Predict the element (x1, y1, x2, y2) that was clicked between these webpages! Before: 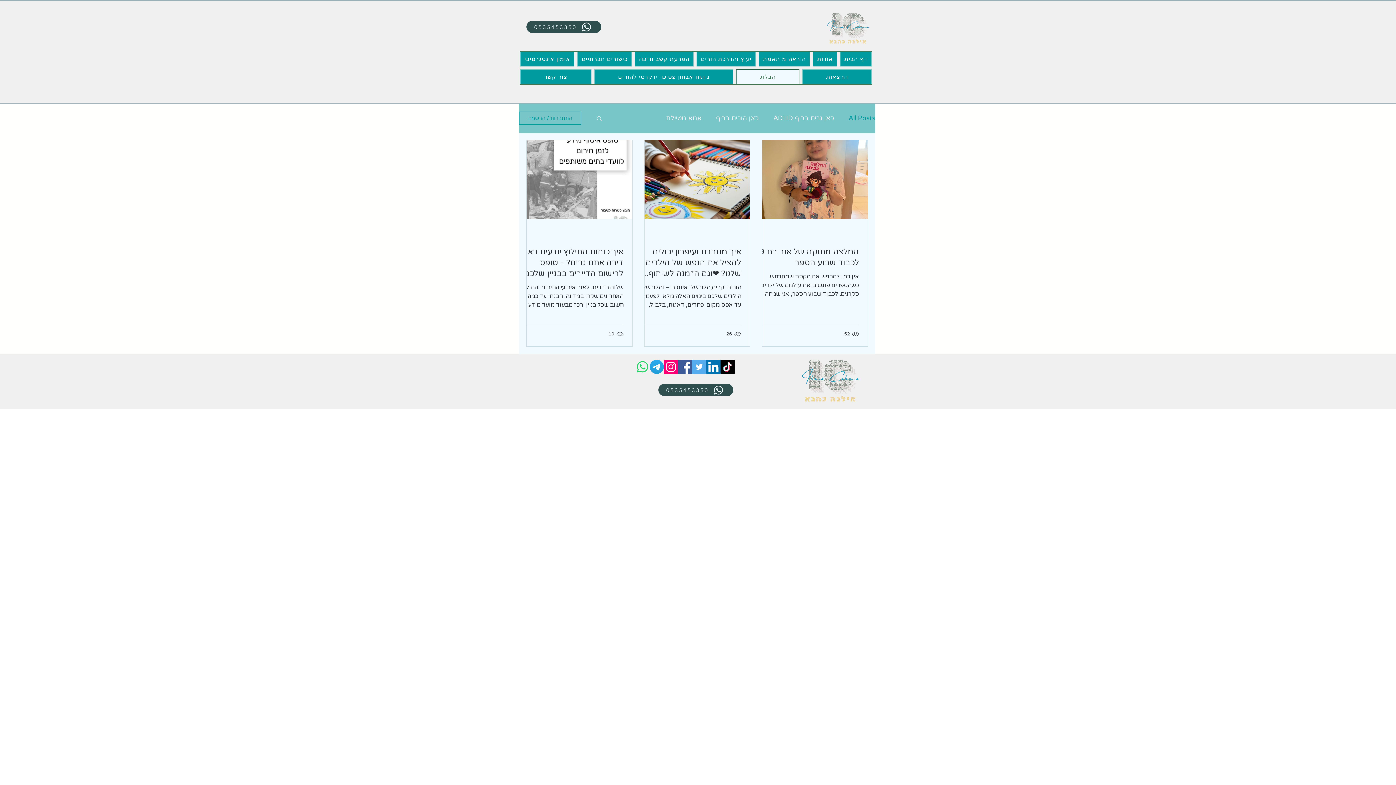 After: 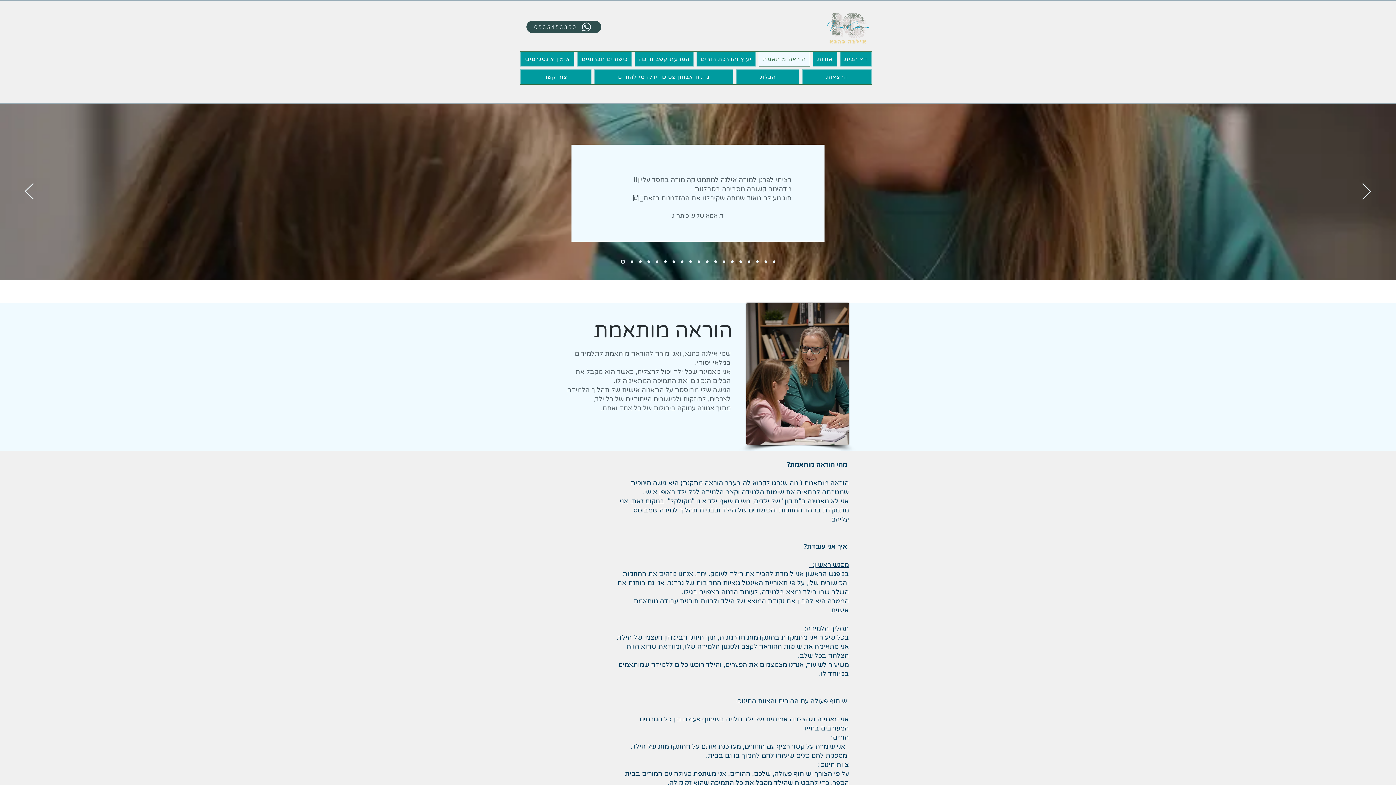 Action: label: הוראה מותאמת bbox: (758, 51, 810, 66)